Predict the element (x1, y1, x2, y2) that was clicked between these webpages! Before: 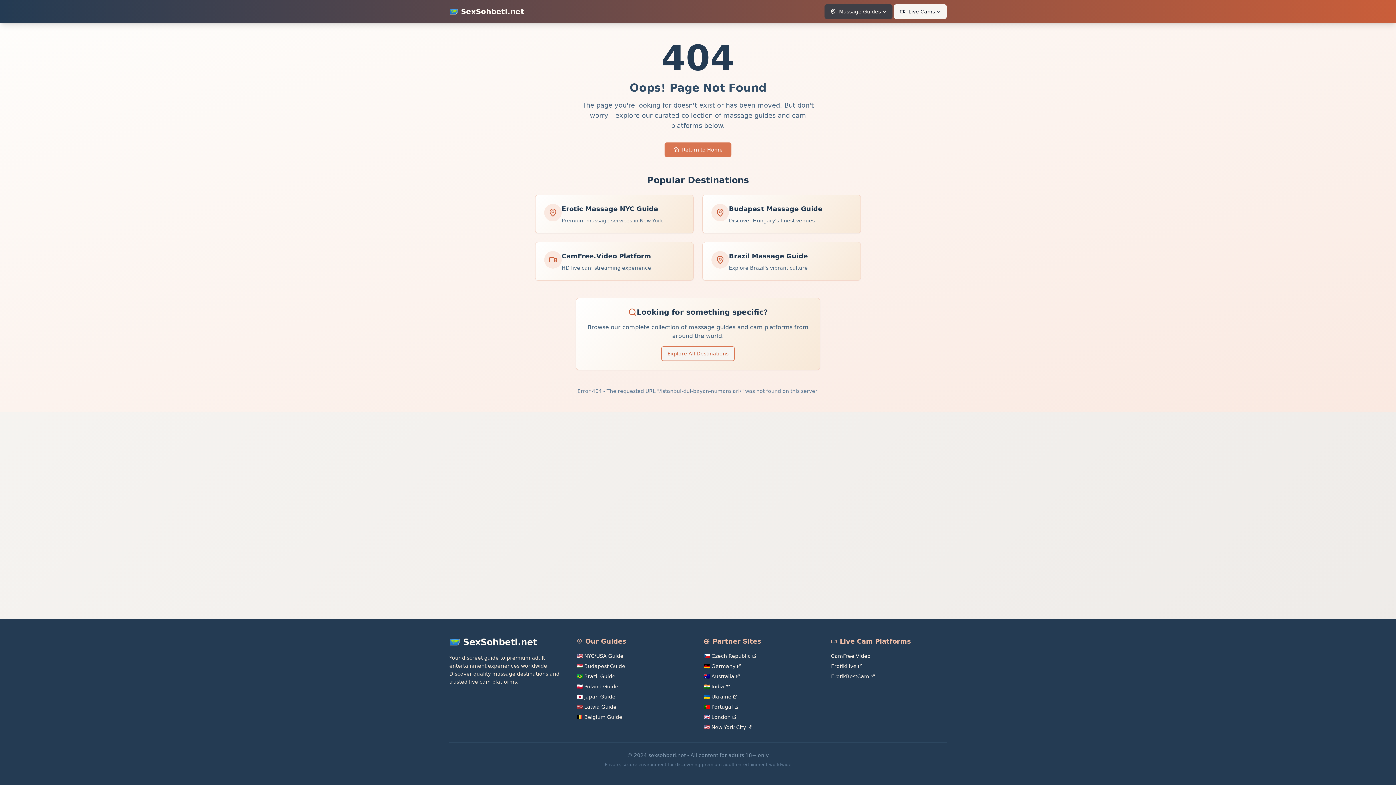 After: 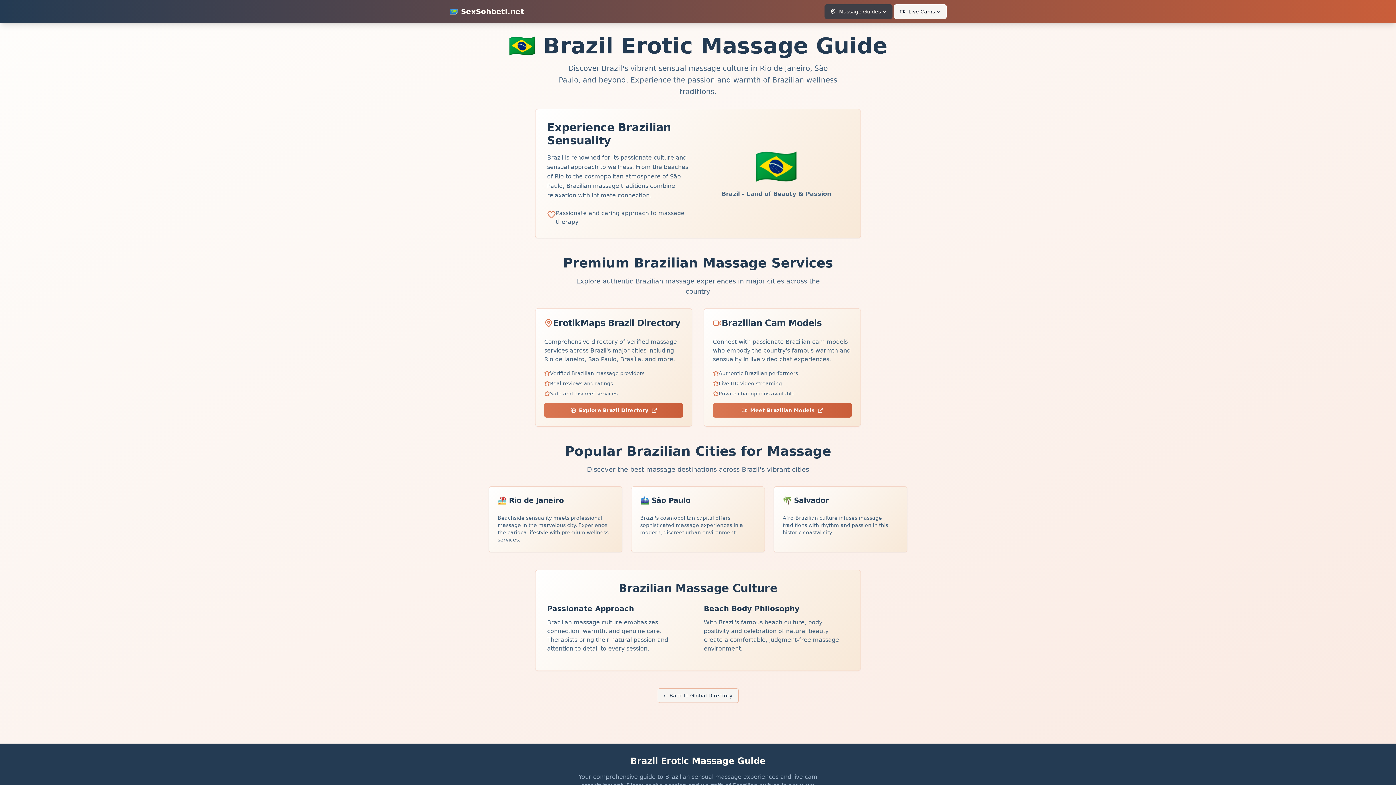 Action: label: Brazil Massage Guide

Explore Brazil's vibrant culture bbox: (711, 251, 852, 271)